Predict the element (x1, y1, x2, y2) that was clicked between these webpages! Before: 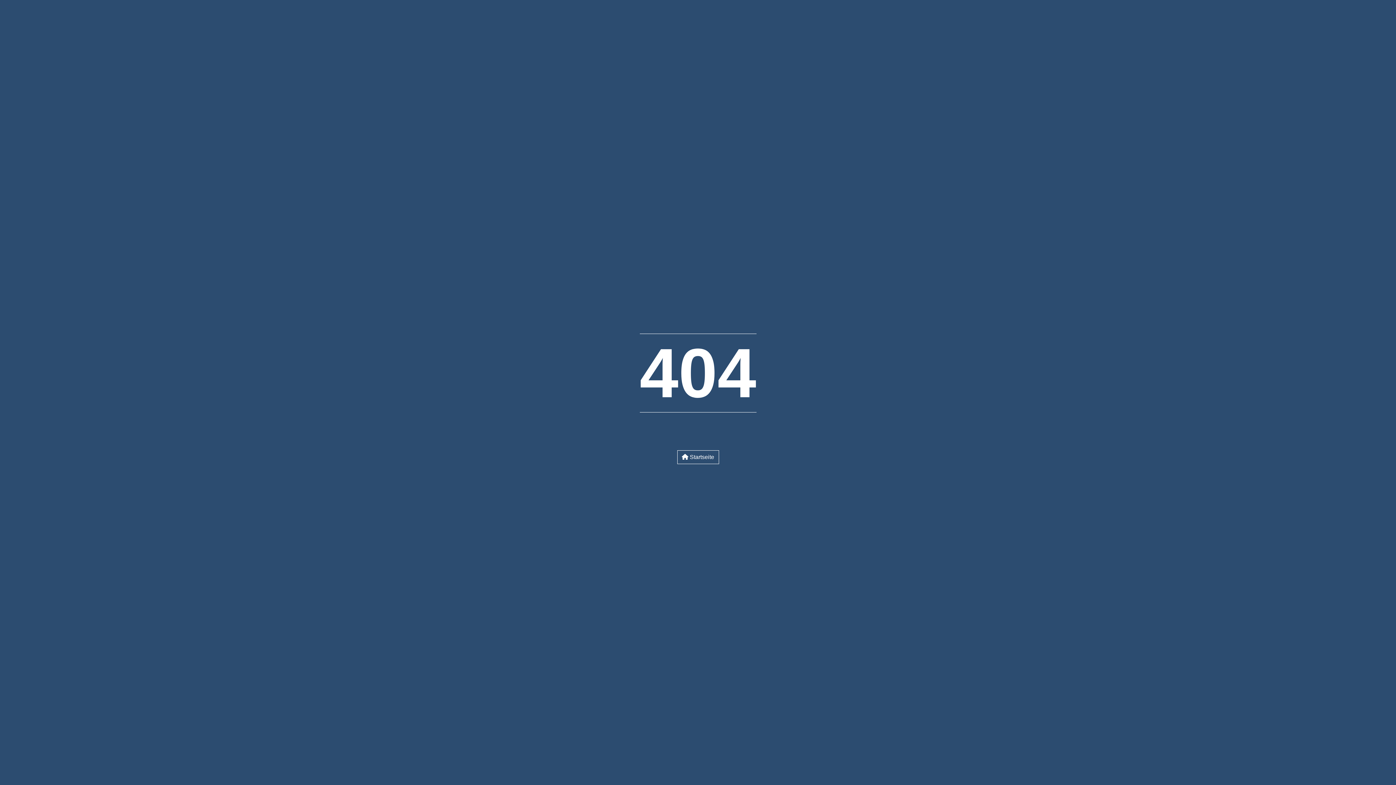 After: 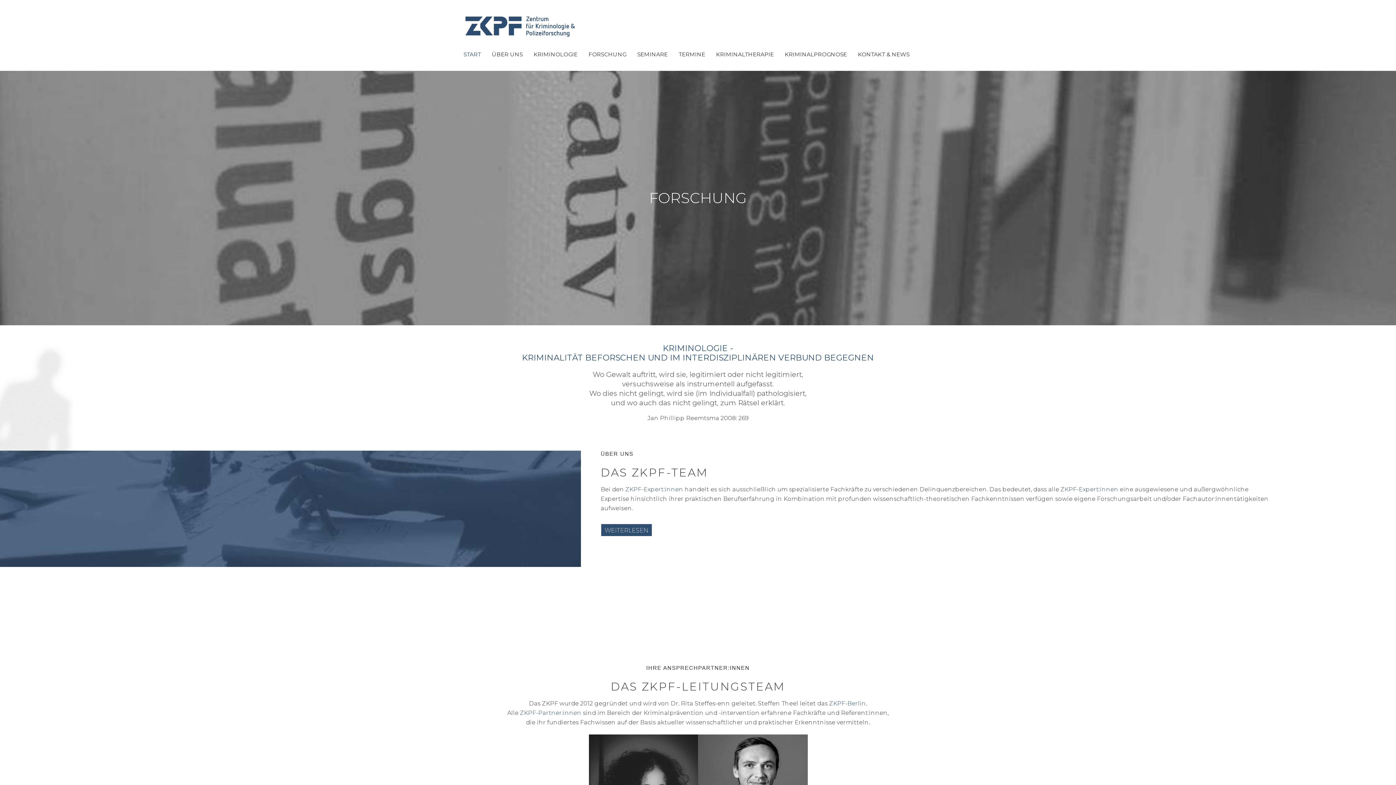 Action: label:  Startseite bbox: (677, 450, 719, 464)